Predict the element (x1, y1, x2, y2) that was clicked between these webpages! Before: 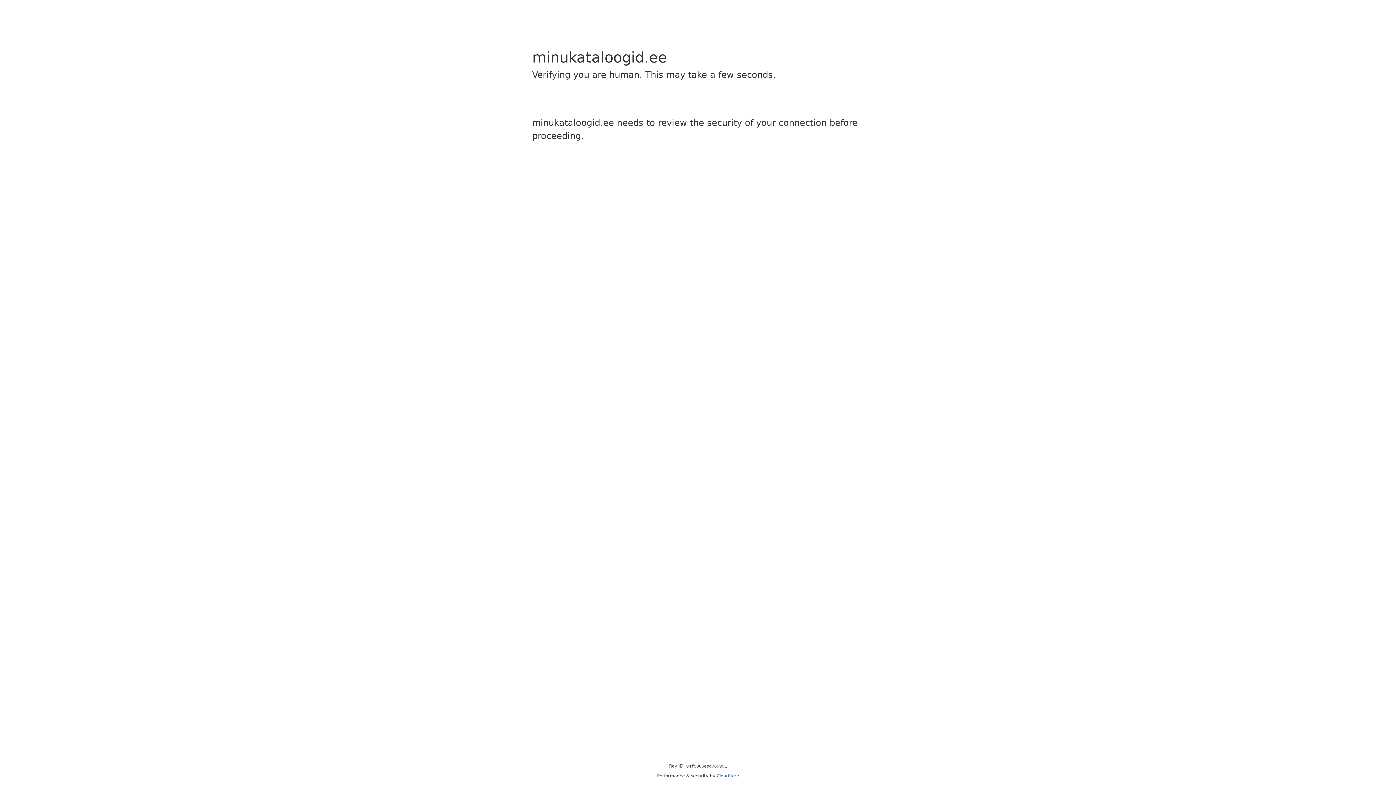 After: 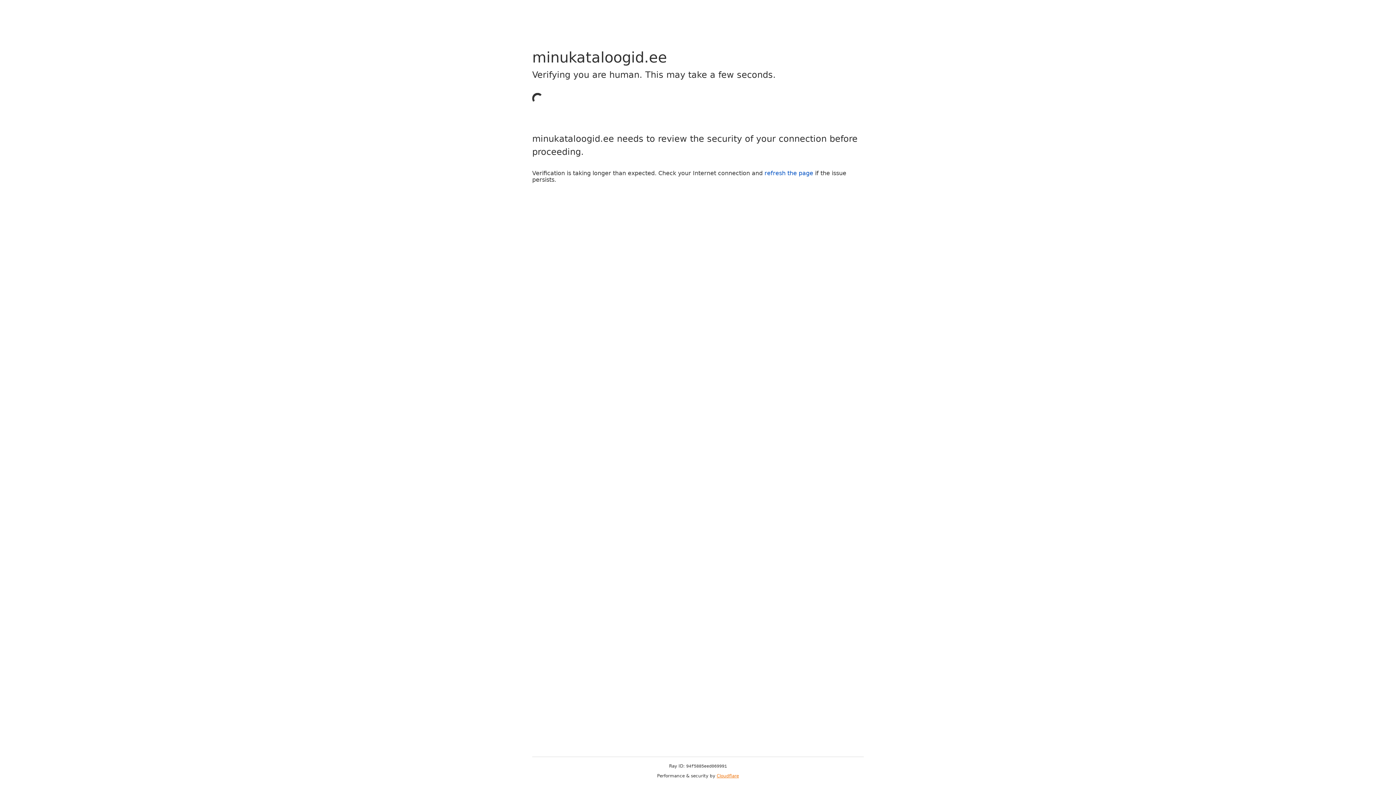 Action: bbox: (716, 773, 739, 778) label: Cloudflare